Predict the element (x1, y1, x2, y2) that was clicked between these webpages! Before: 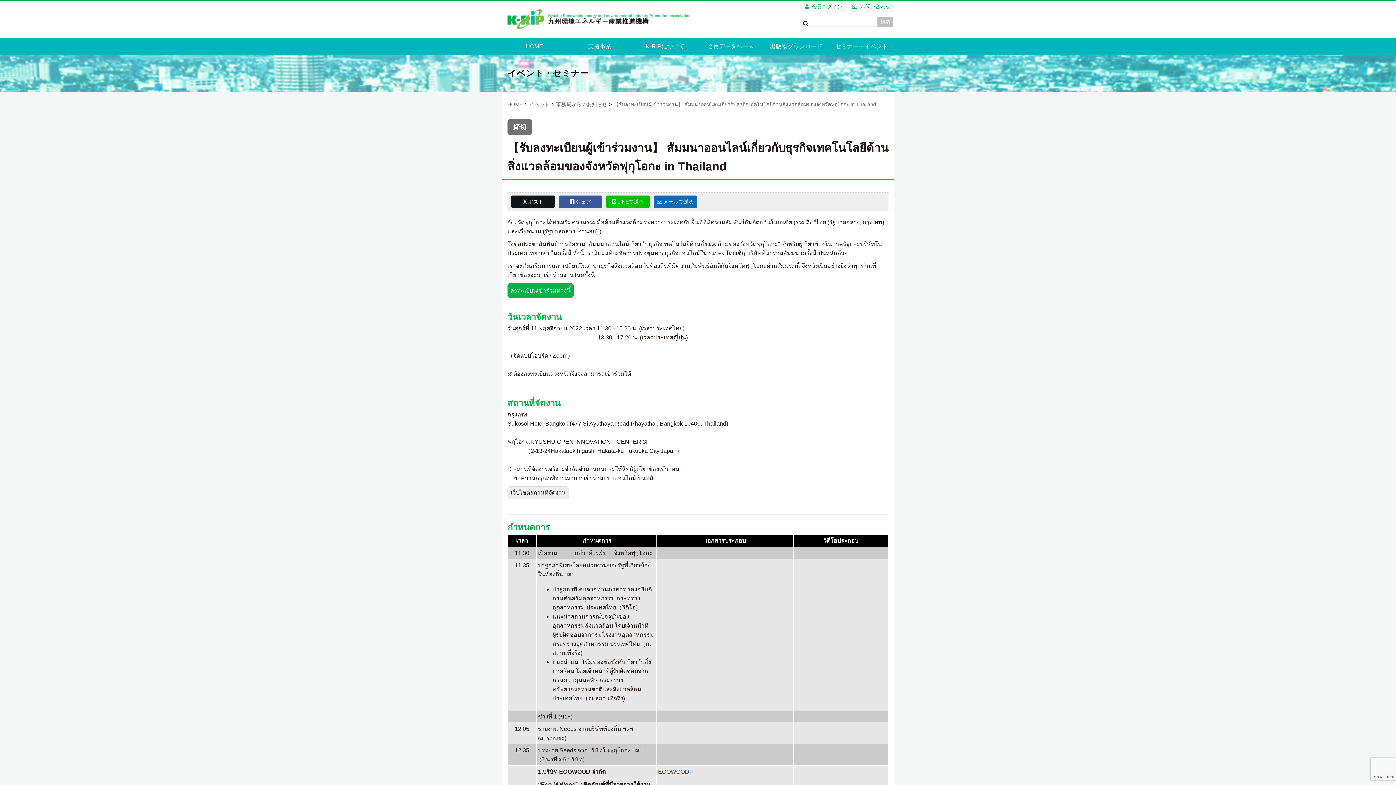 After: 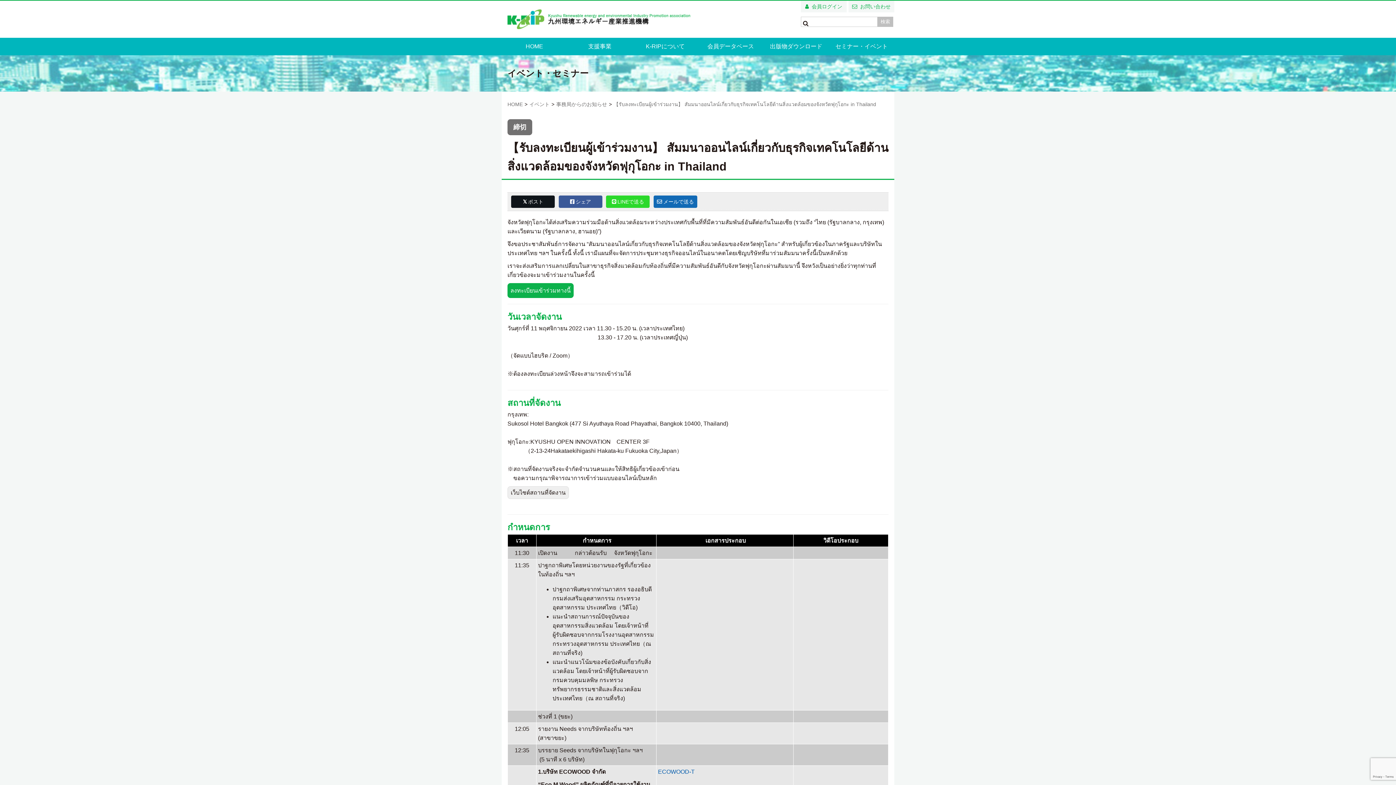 Action: bbox: (606, 195, 649, 207) label: LINEで送る